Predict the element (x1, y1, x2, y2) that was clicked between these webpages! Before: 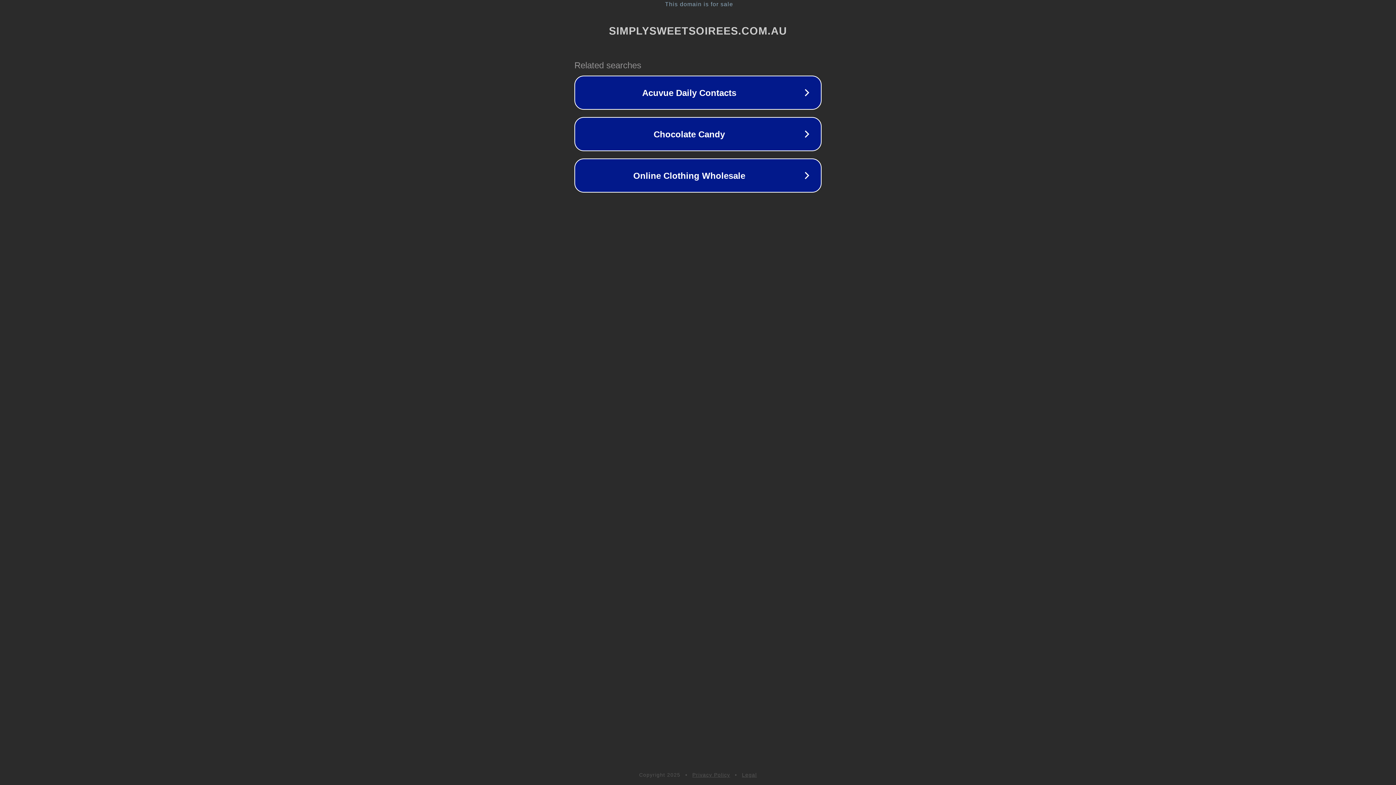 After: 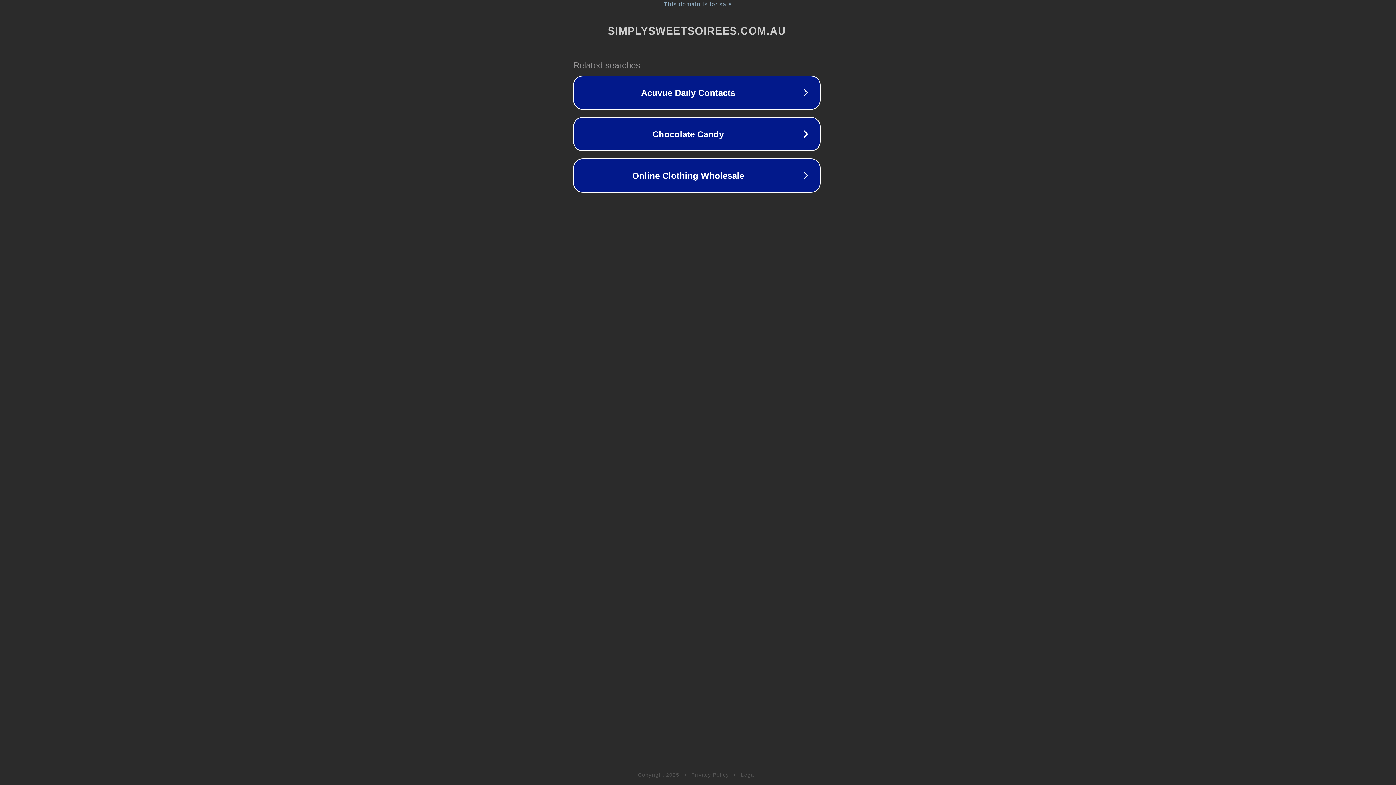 Action: label: This domain is for sale bbox: (1, 1, 1397, 7)